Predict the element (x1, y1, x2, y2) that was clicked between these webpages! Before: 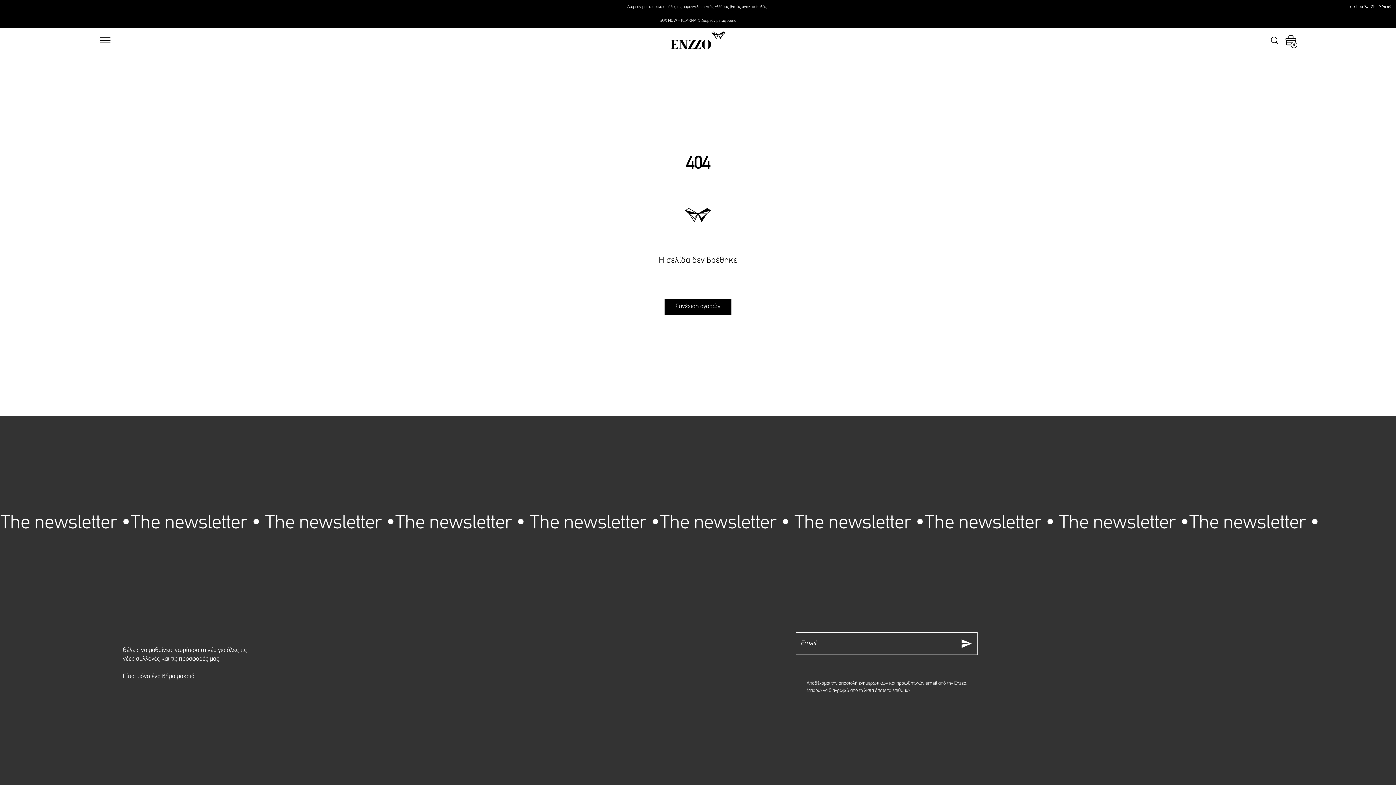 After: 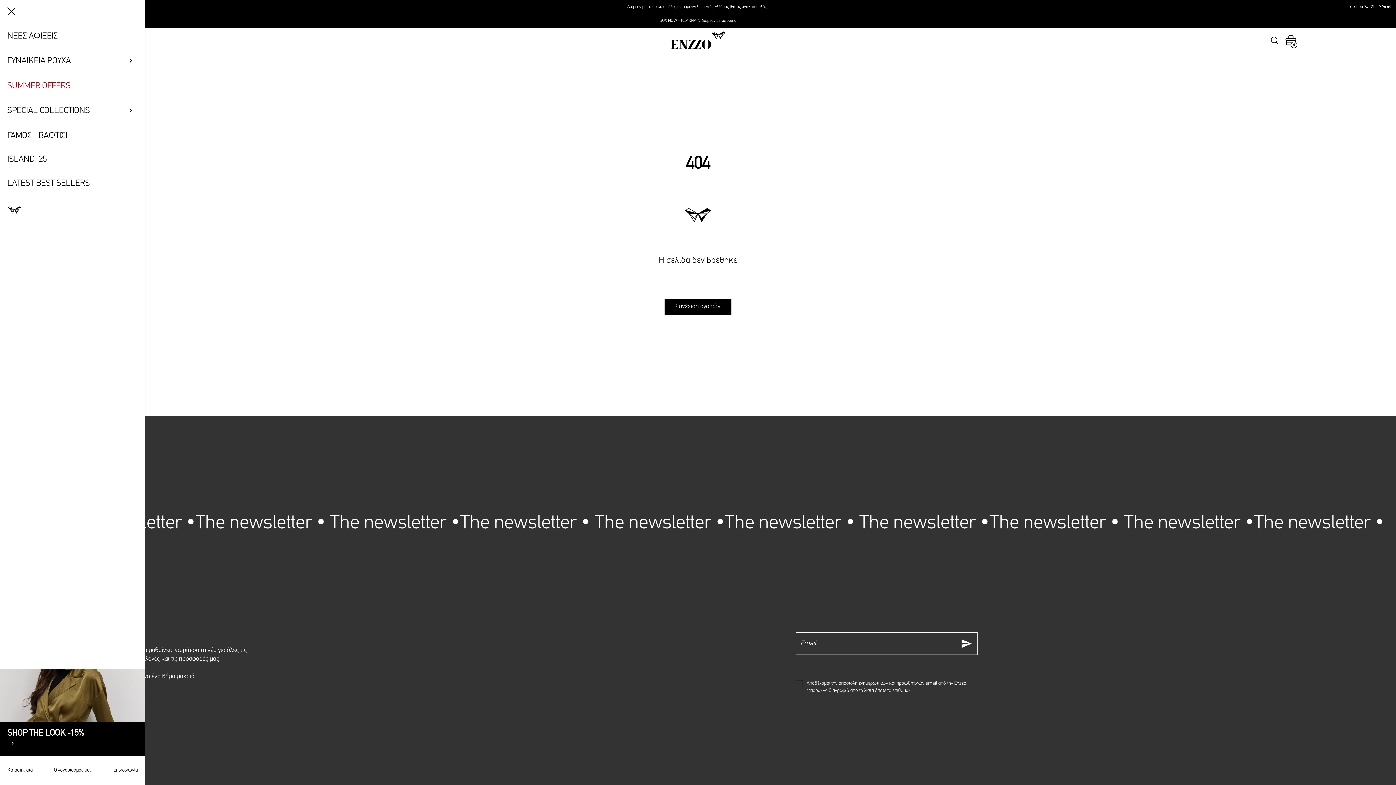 Action: bbox: (99, 36, 110, 44) label: Μενού